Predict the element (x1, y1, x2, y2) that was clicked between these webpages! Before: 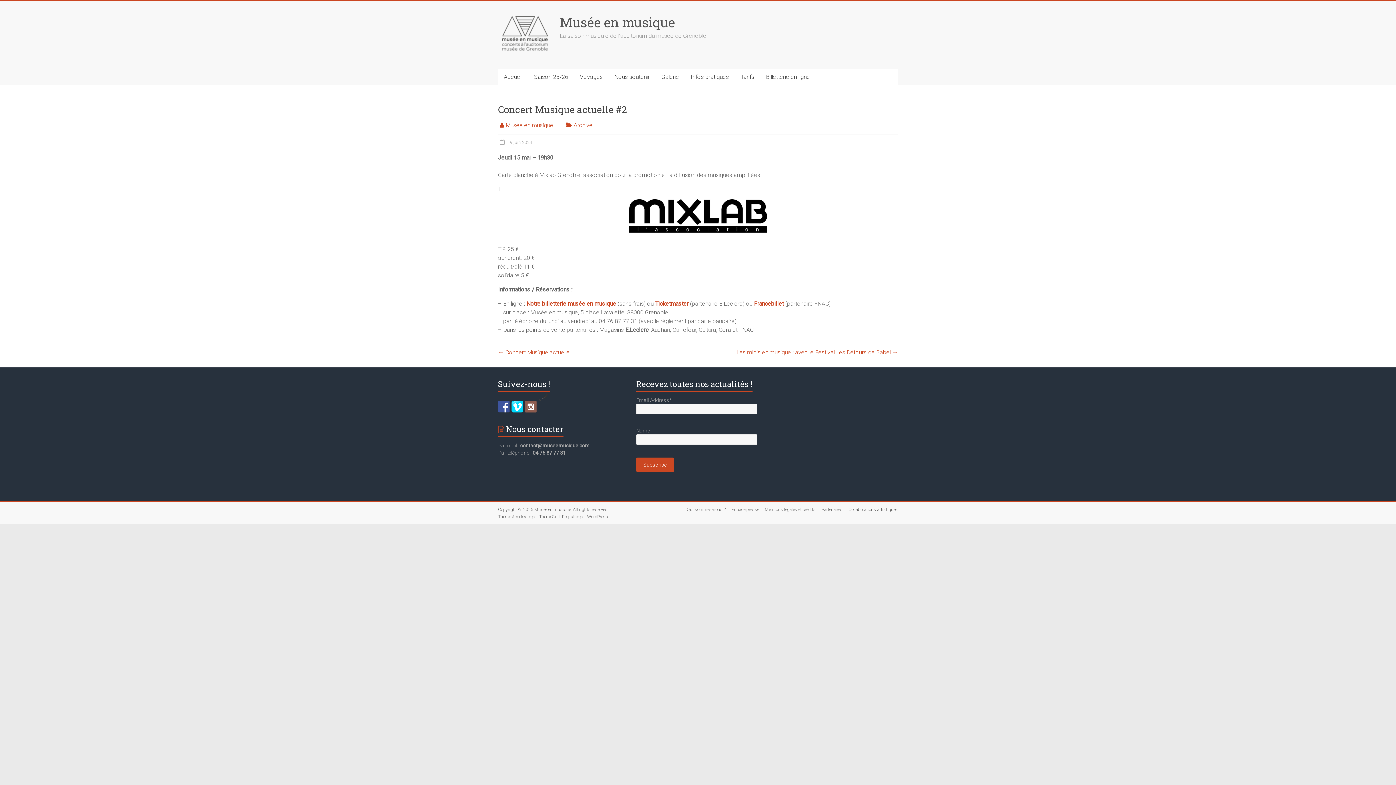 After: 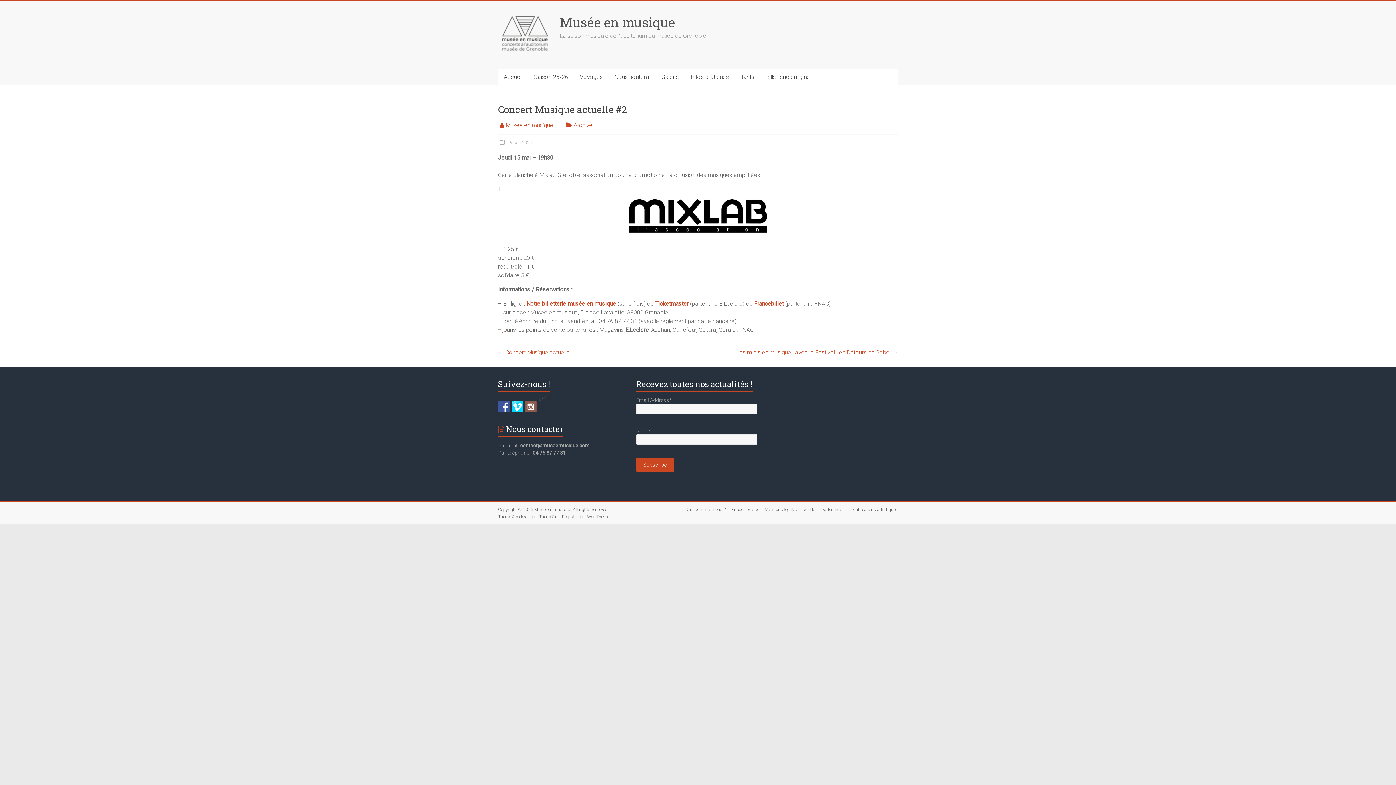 Action: label:   bbox: (501, 326, 503, 333)